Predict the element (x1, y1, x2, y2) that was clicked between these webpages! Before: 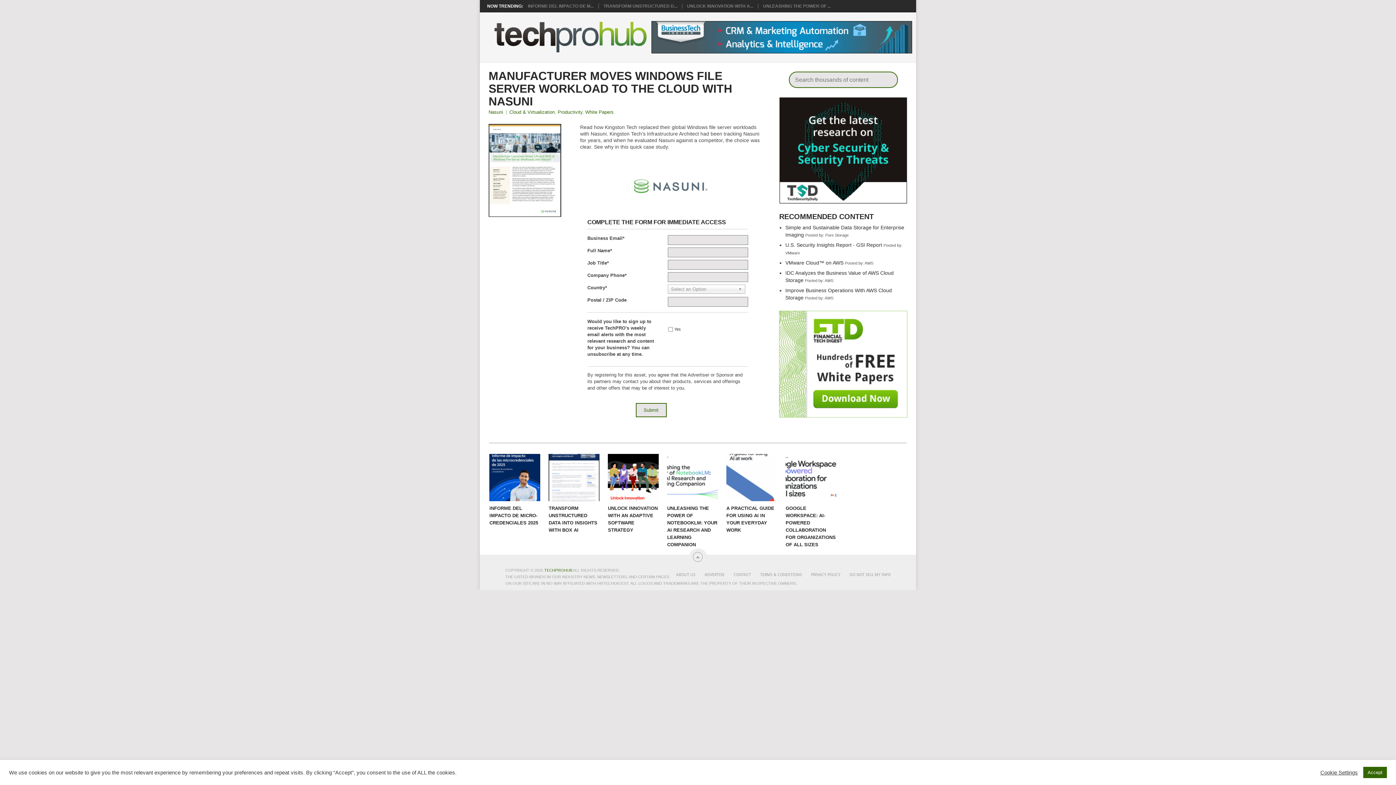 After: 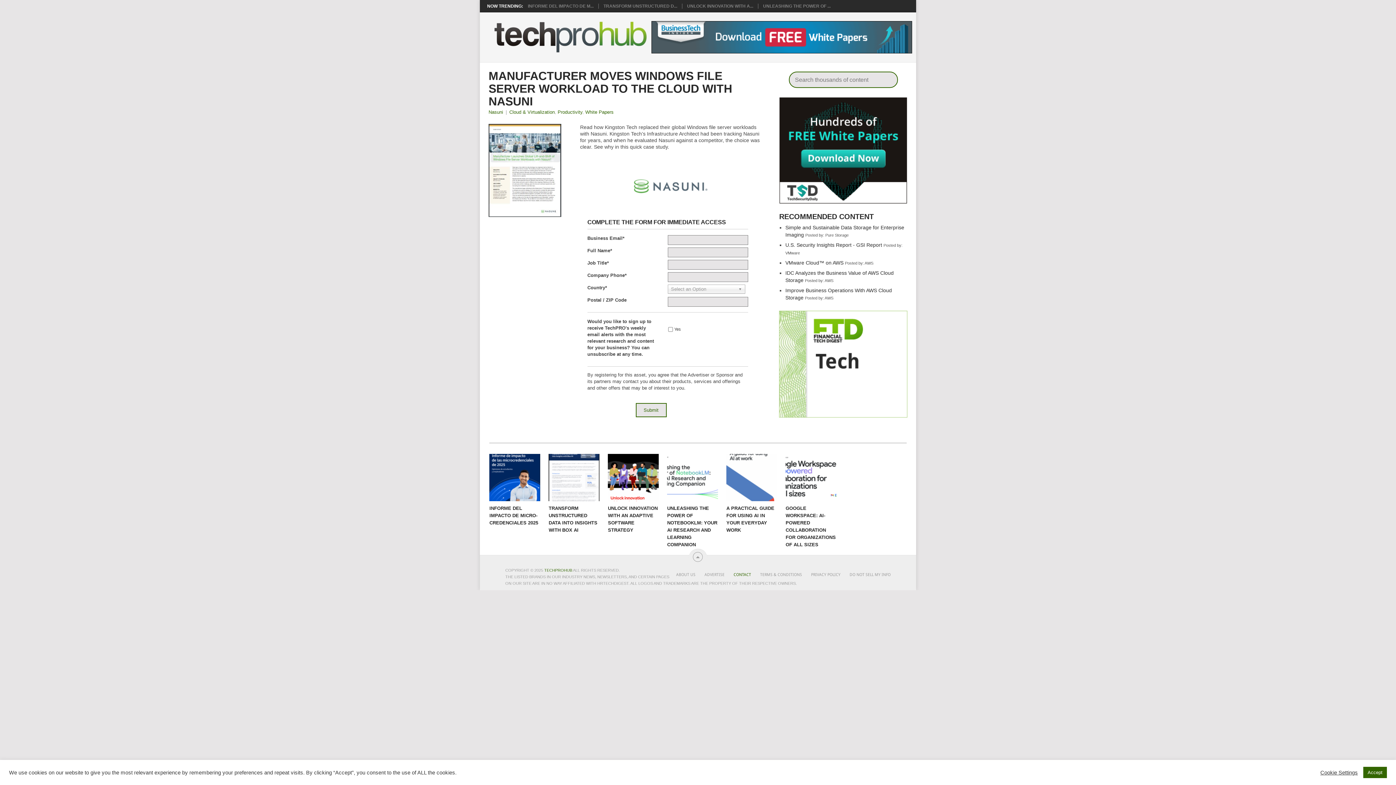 Action: label: CONTACT bbox: (724, 572, 751, 577)